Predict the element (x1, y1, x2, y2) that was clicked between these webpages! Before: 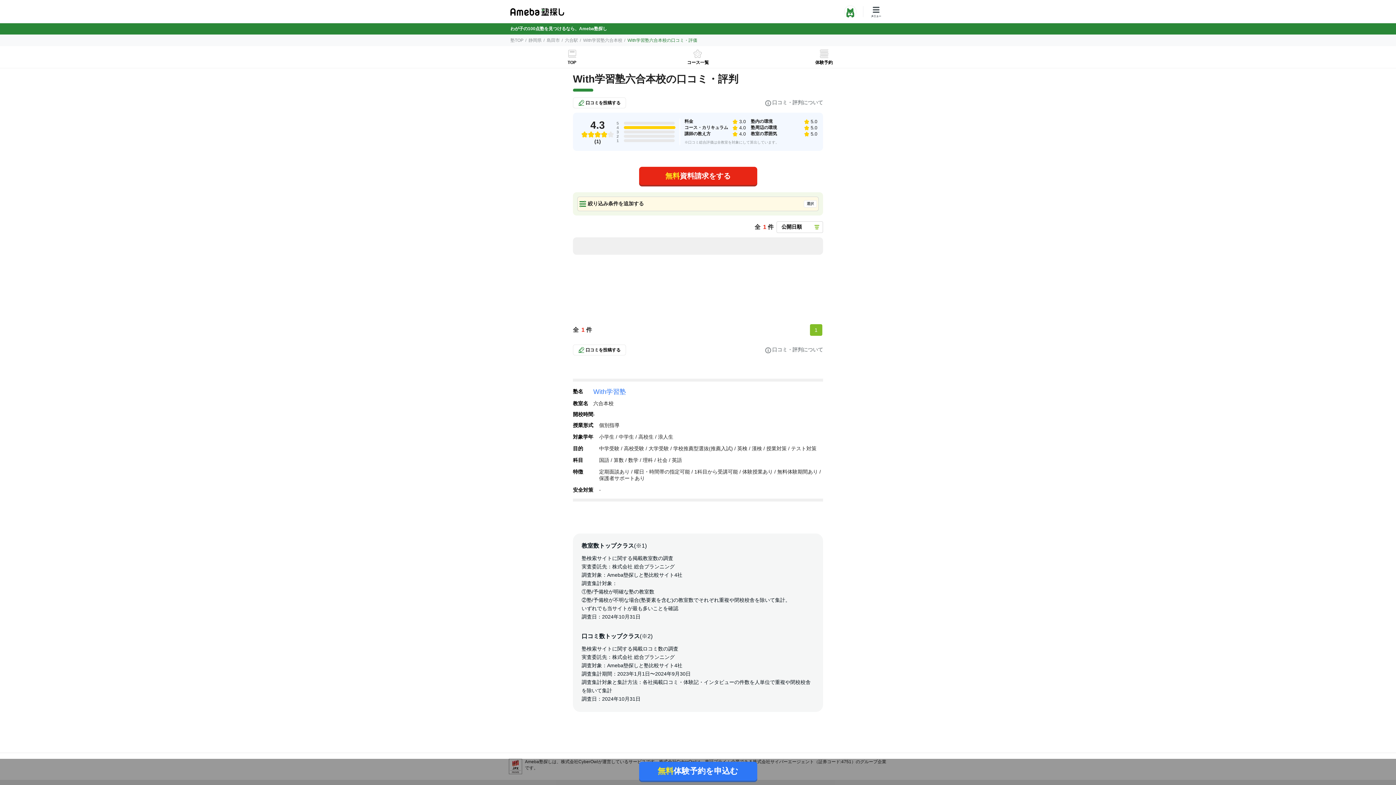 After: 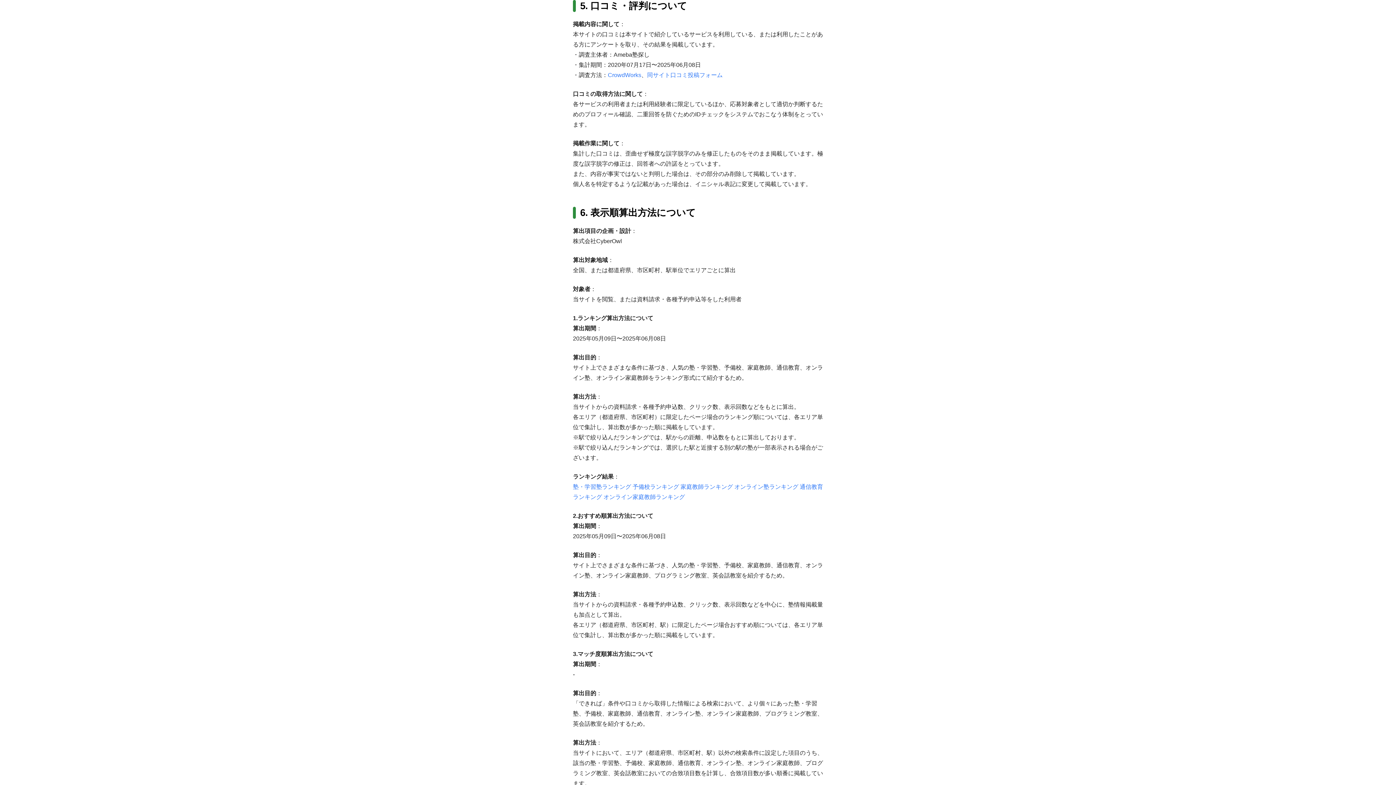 Action: bbox: (765, 346, 823, 353) label: 口コミ・評判について